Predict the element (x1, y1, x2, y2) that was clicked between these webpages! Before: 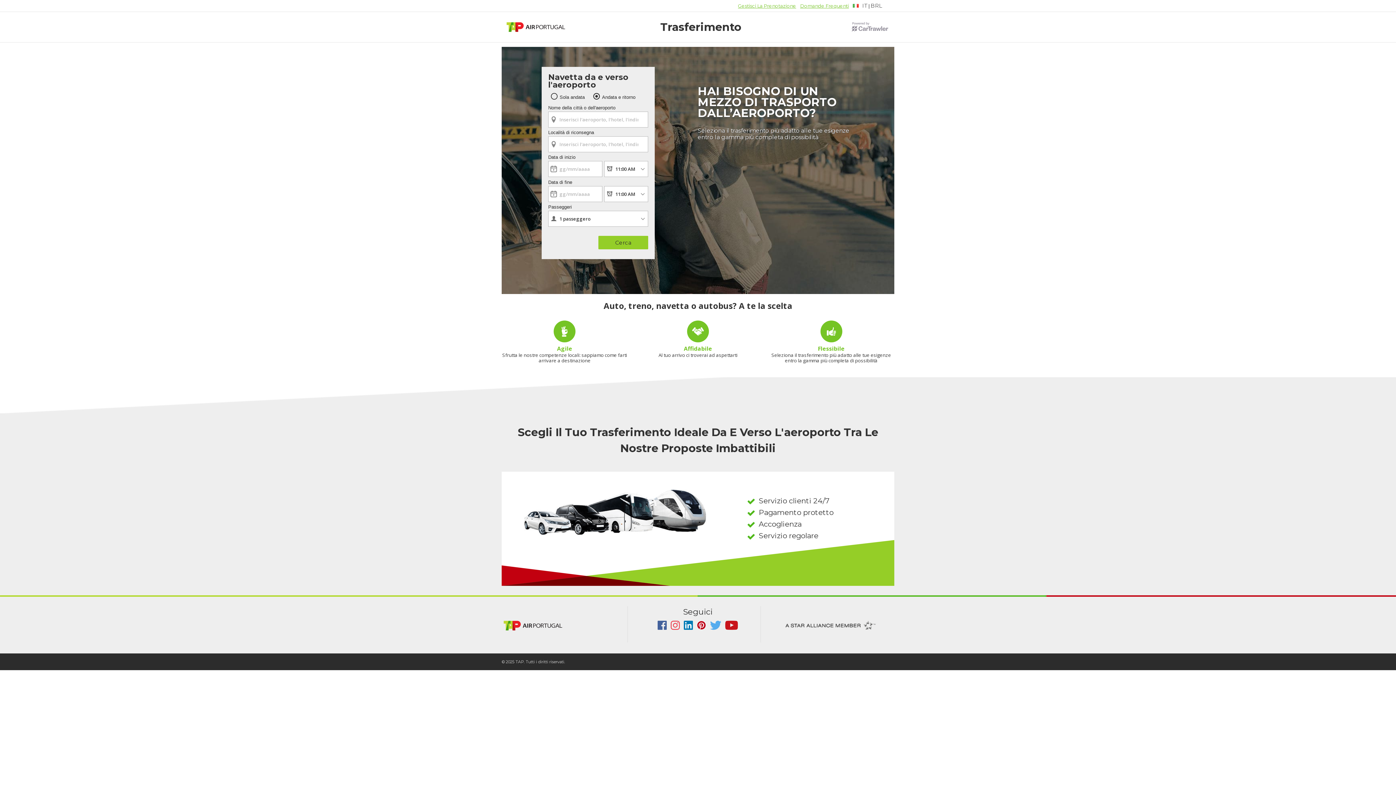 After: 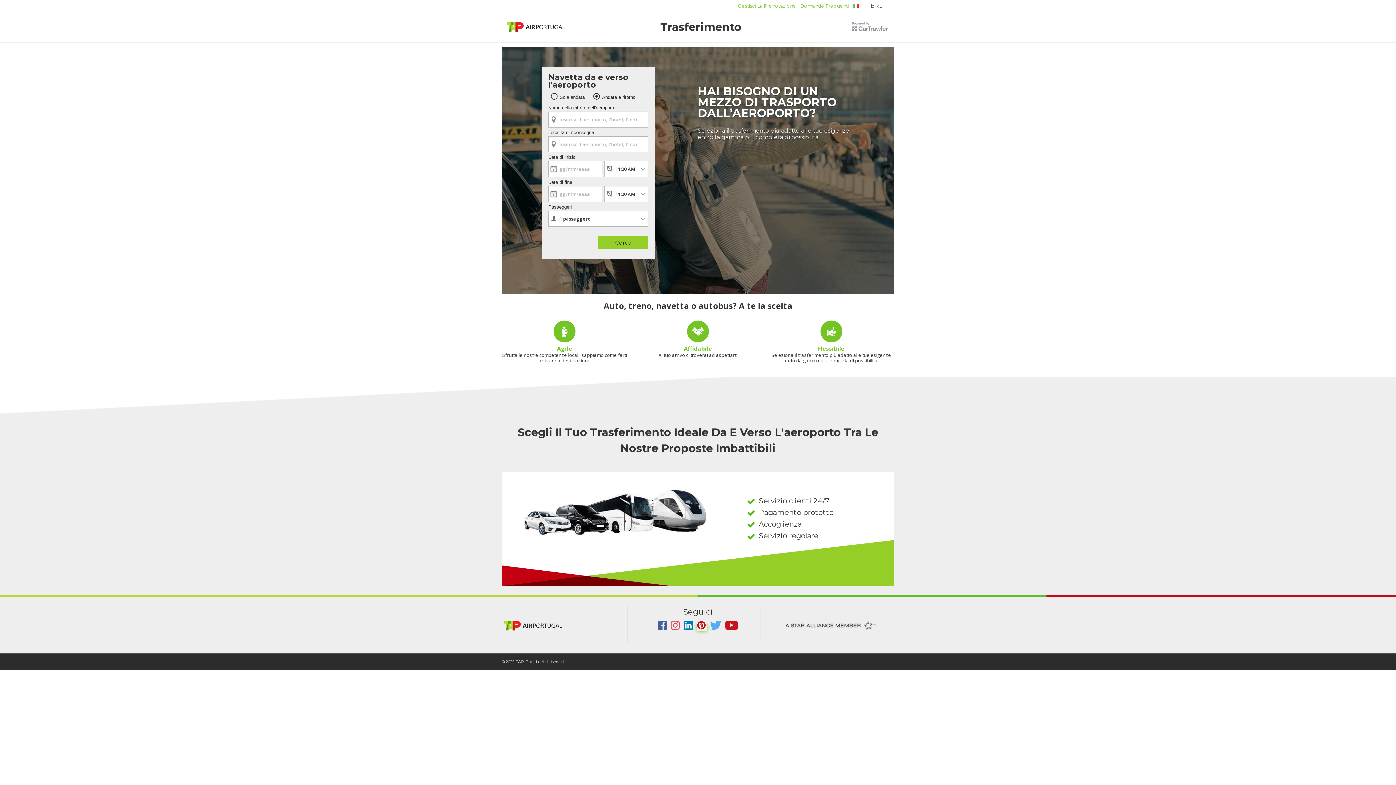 Action: label:   bbox: (697, 625, 707, 631)